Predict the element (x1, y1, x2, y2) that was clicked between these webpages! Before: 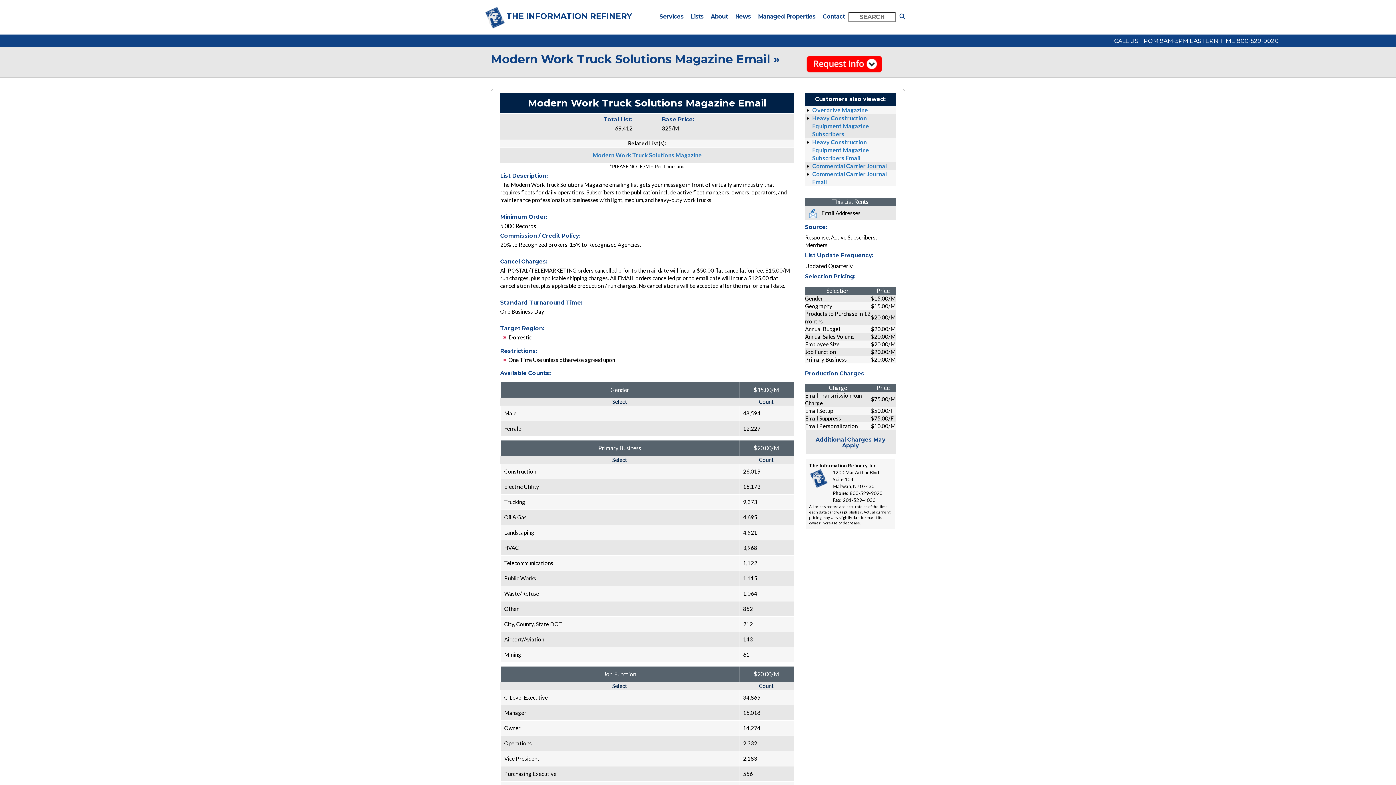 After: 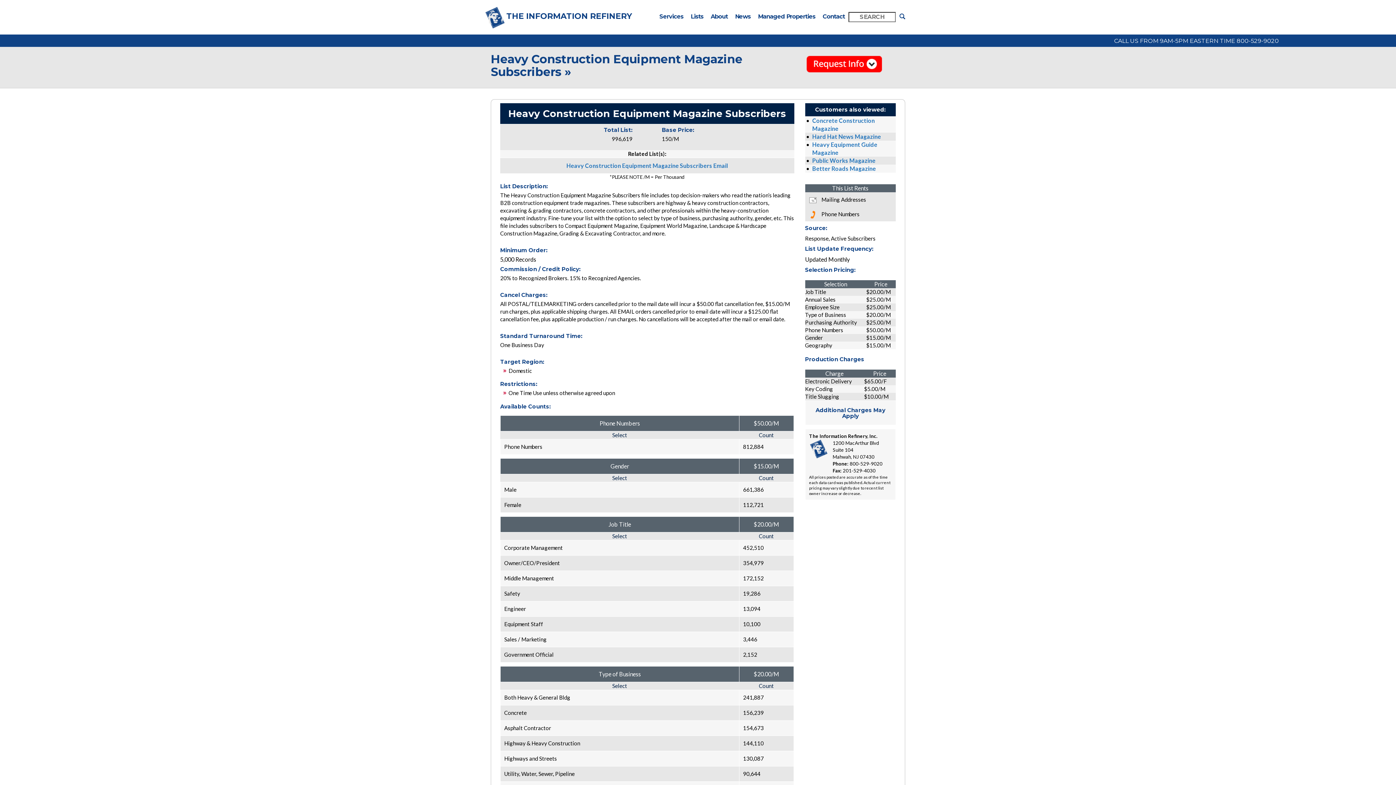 Action: label: Heavy Construction Equipment Magazine Subscribers bbox: (812, 114, 869, 137)